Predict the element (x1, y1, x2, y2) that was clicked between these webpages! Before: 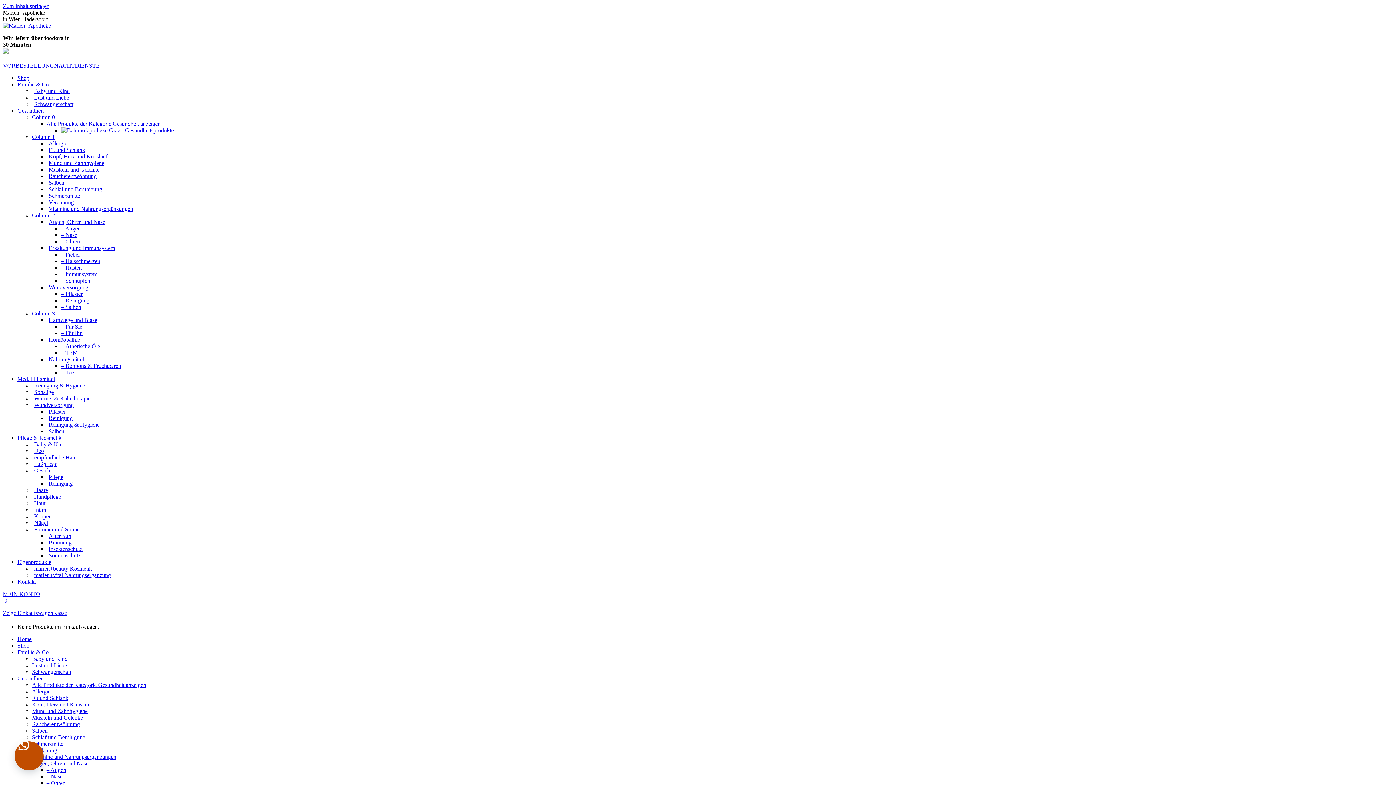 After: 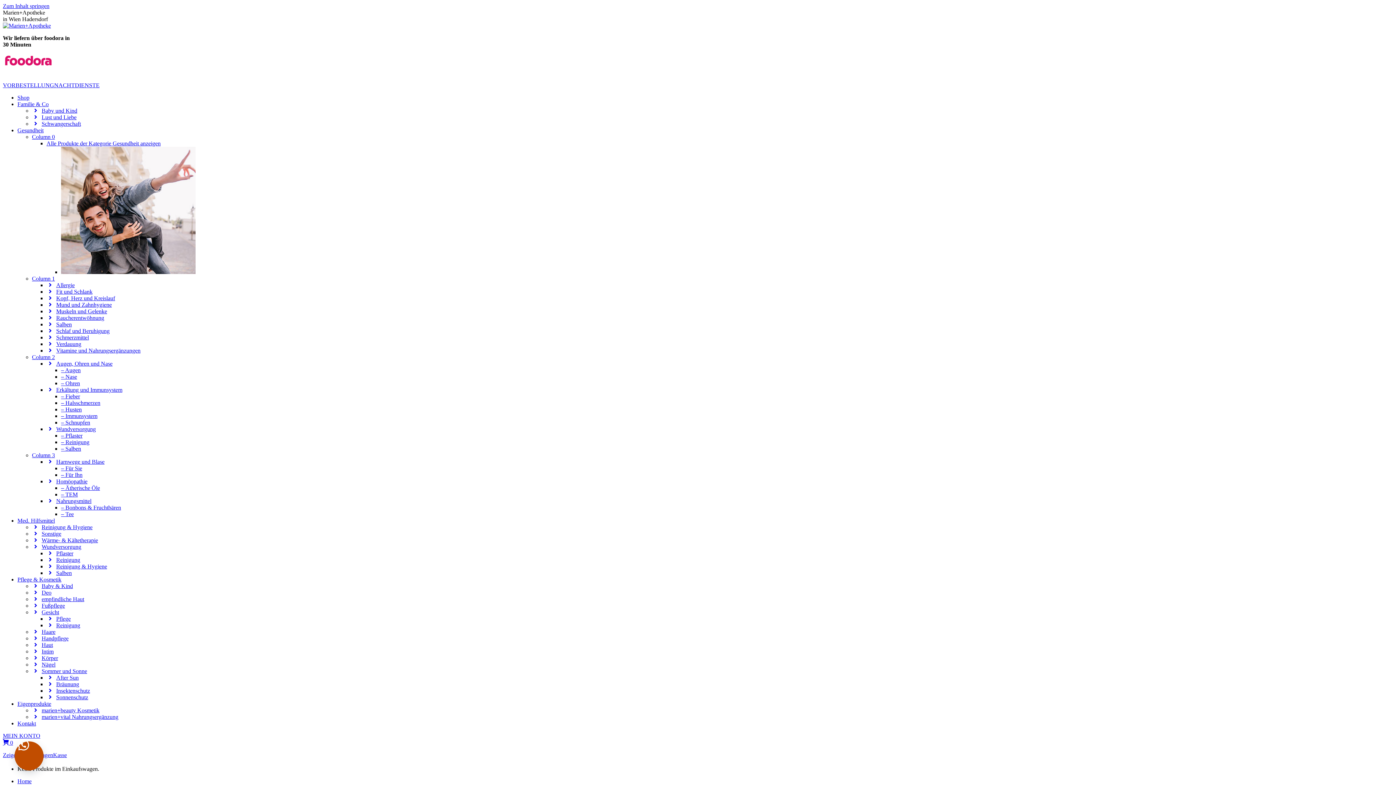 Action: bbox: (46, 408, 65, 414) label: Pflaster